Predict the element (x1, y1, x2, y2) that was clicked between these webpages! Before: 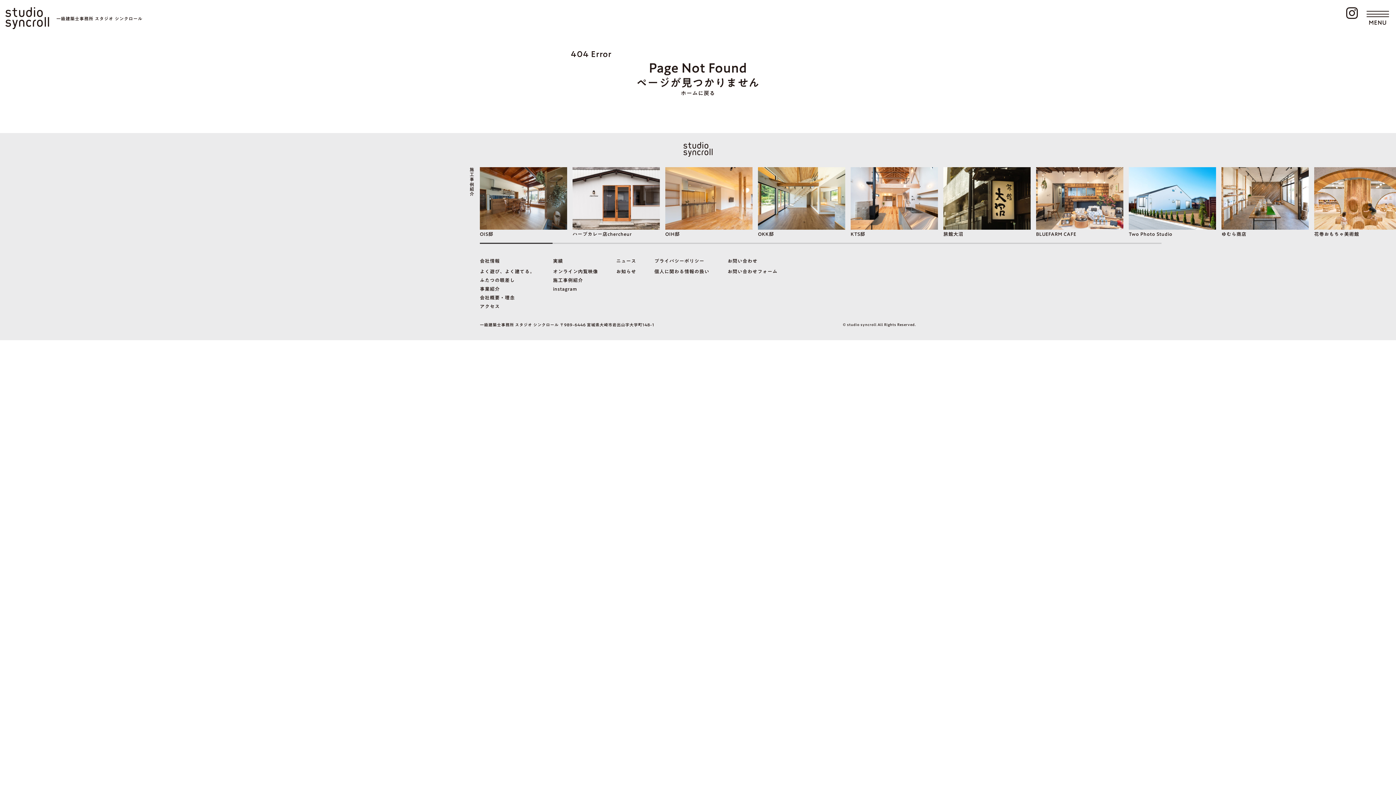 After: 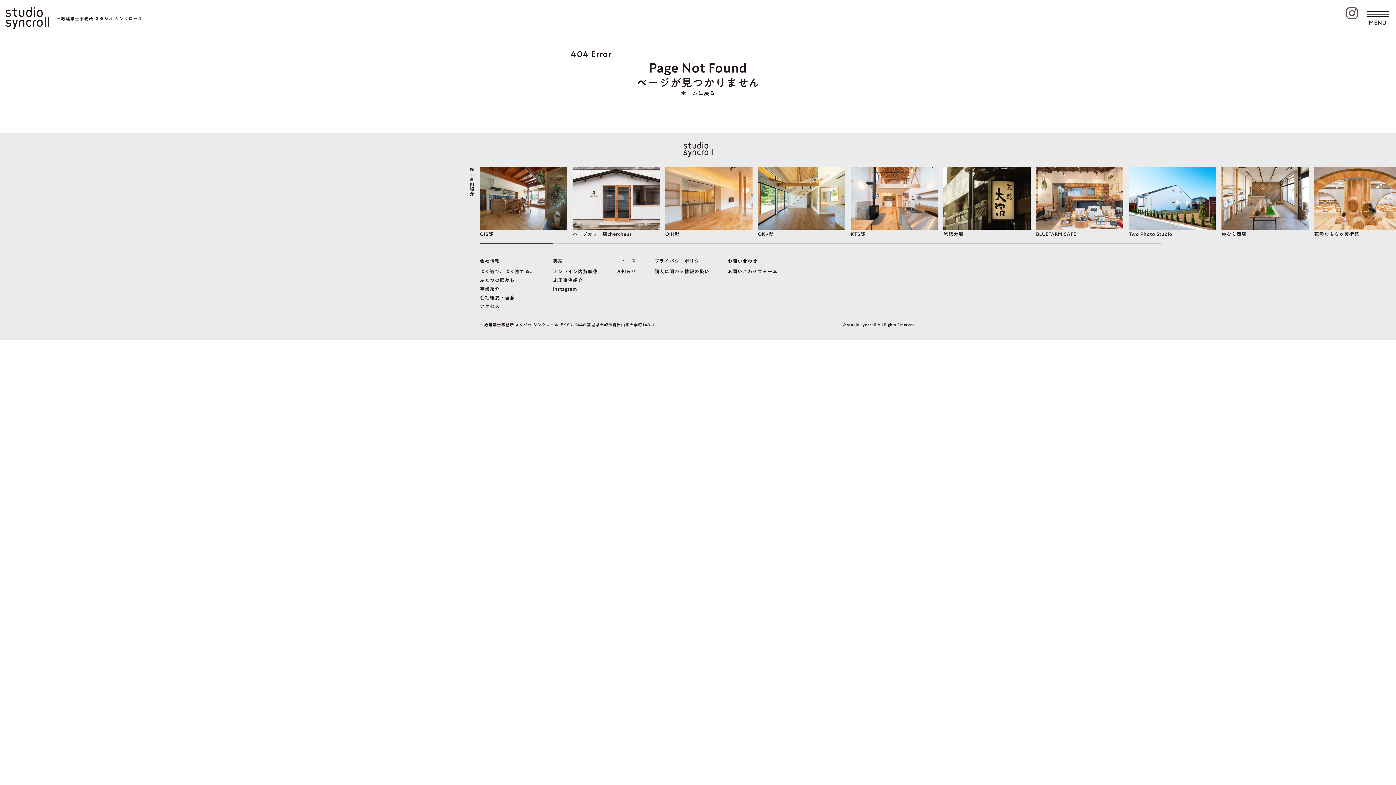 Action: bbox: (1346, 7, 1358, 20)